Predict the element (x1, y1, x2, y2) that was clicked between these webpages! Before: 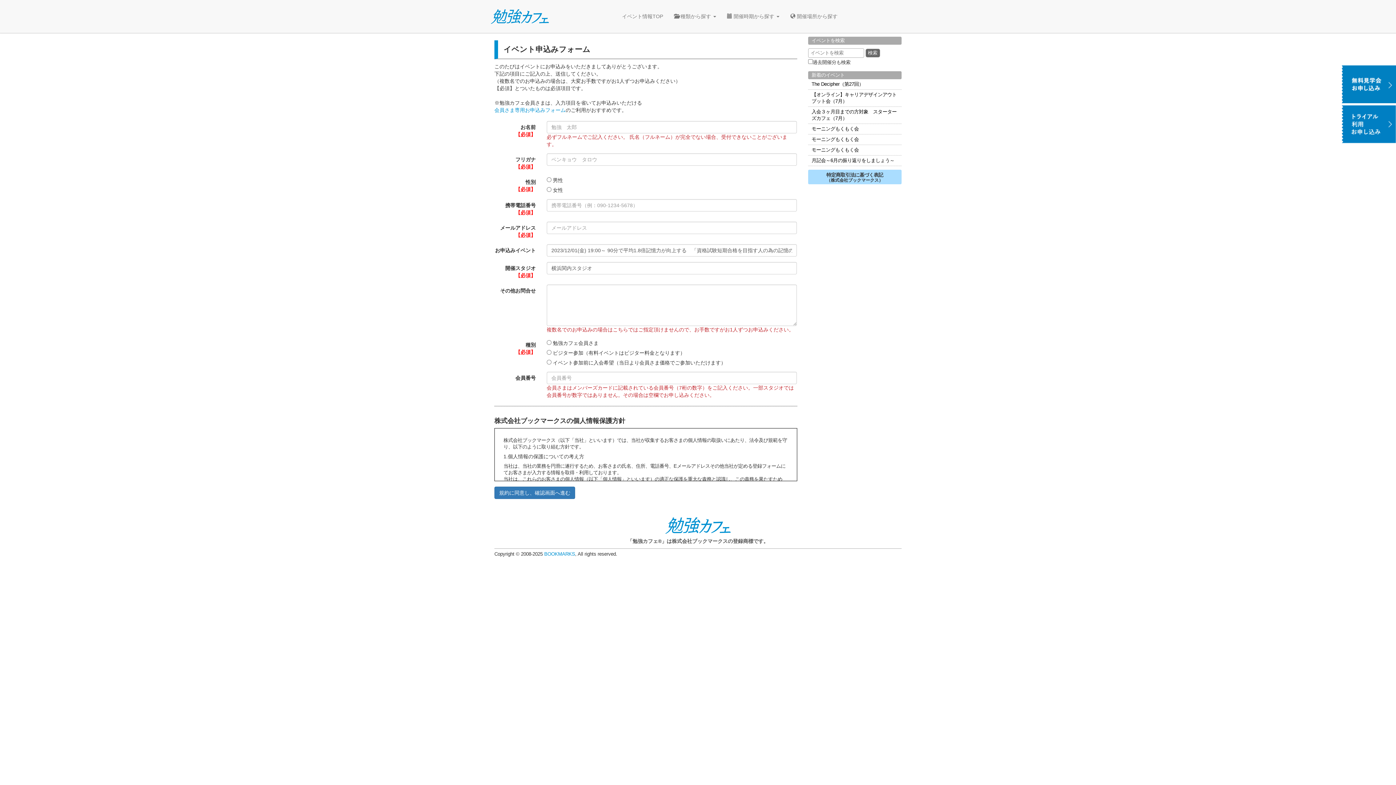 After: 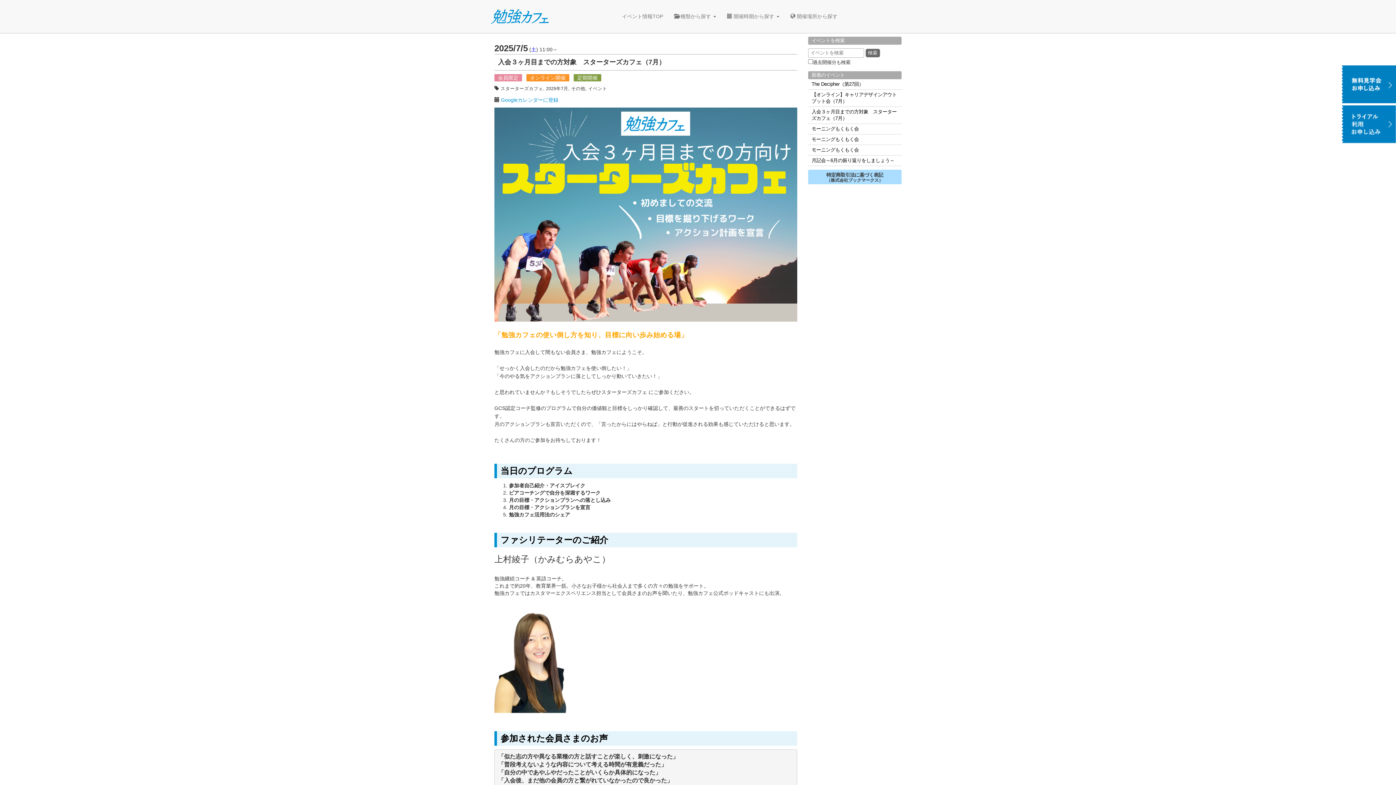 Action: label: 入会３ヶ月目までの方対象　スターターズカフェ（7月） bbox: (808, 106, 901, 123)